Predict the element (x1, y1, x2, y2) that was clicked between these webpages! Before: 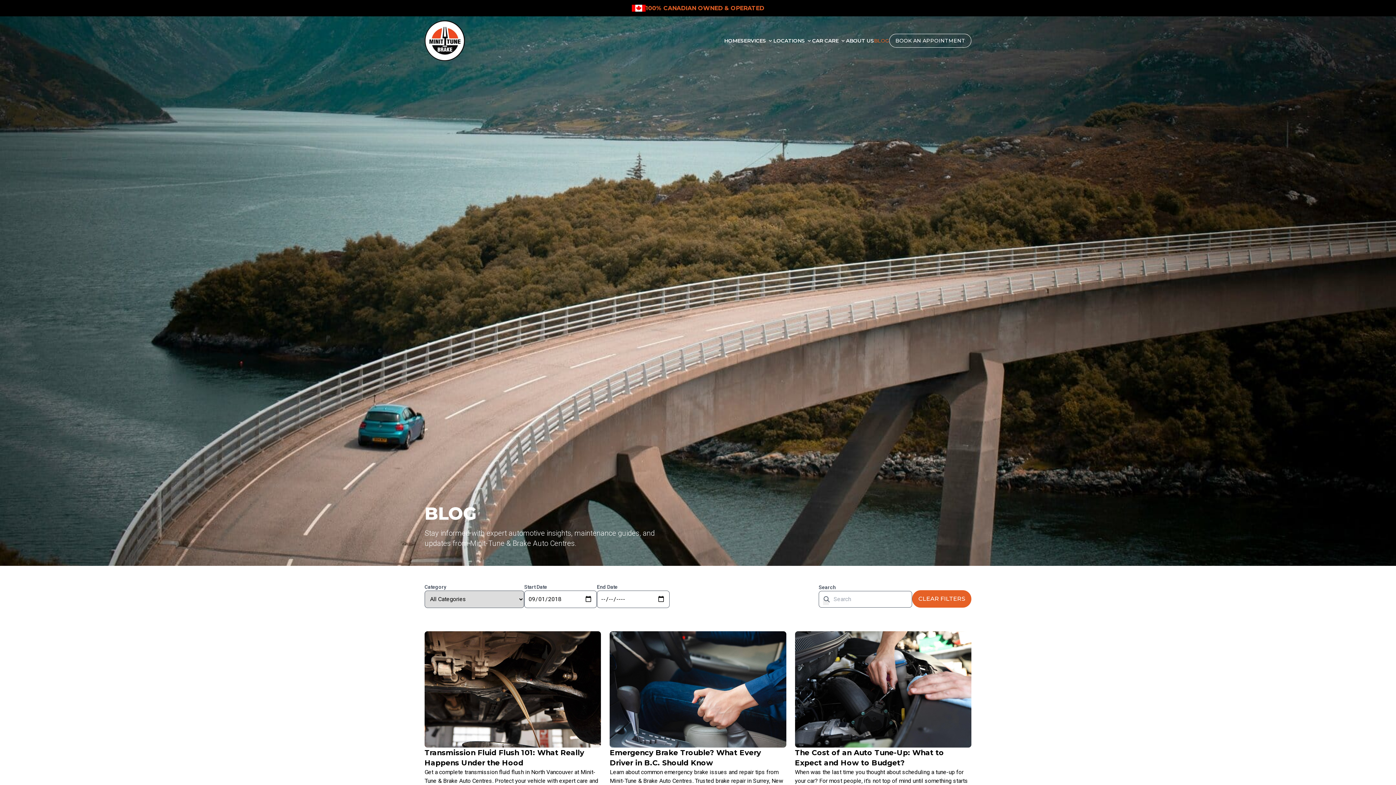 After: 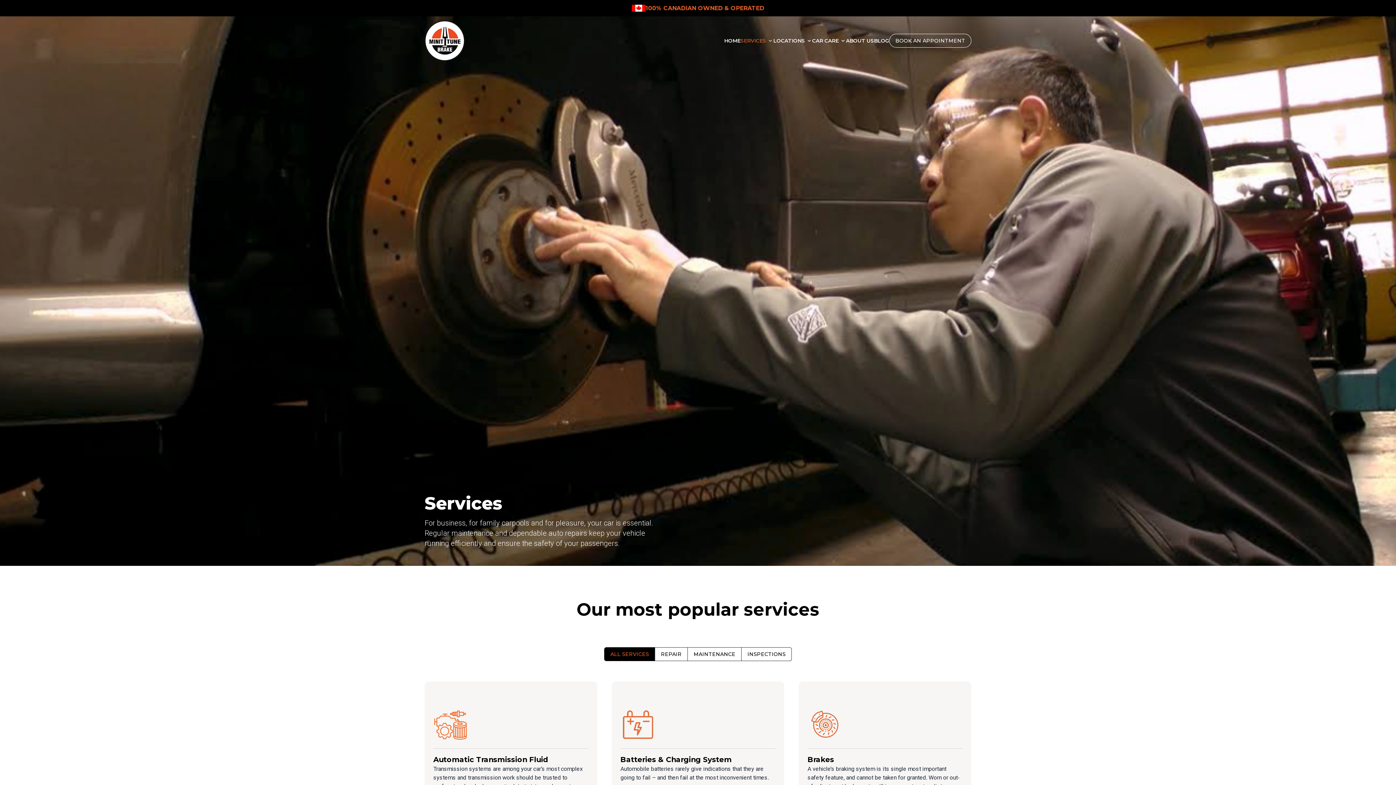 Action: bbox: (740, 37, 773, 44) label: SERVICES